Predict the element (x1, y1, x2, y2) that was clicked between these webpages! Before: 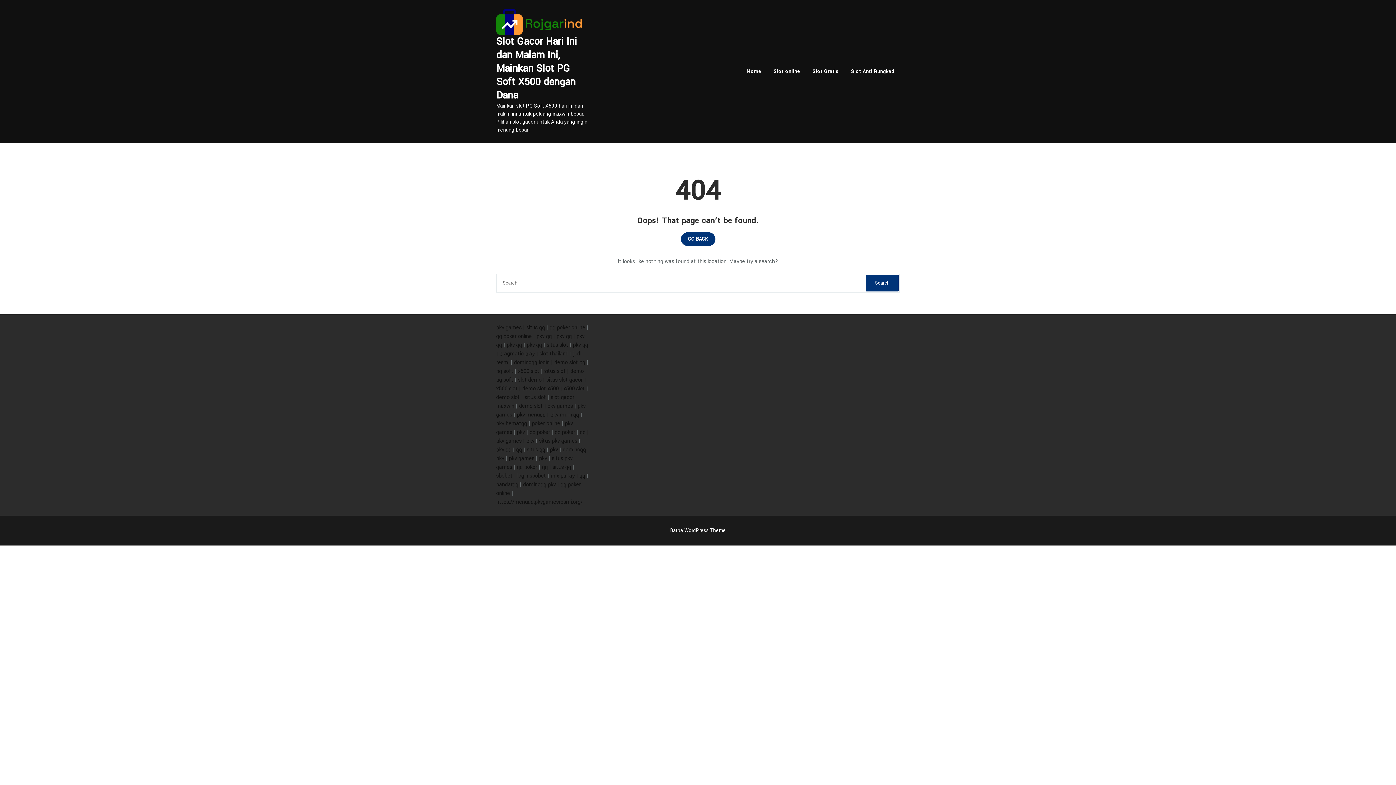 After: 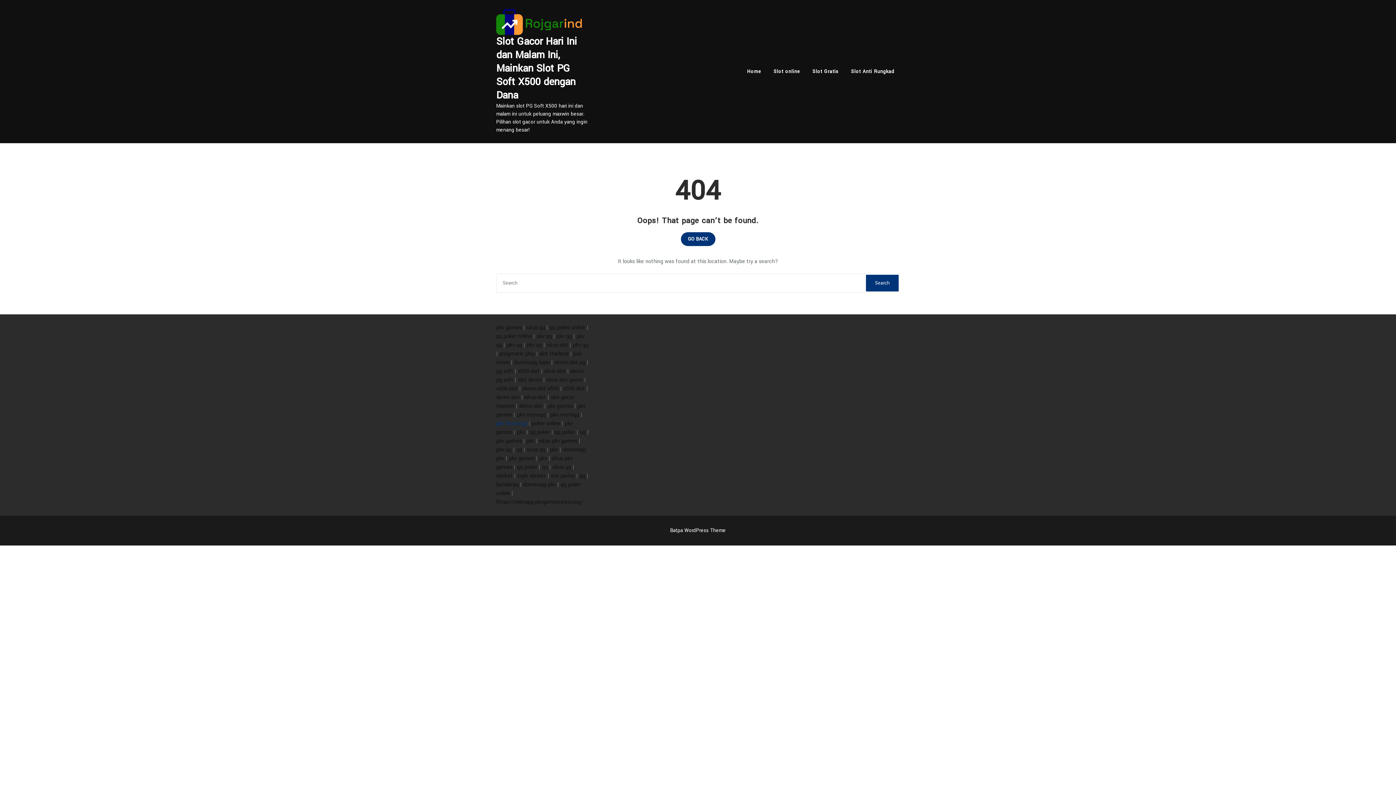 Action: label: pkv hematqq bbox: (496, 420, 527, 427)